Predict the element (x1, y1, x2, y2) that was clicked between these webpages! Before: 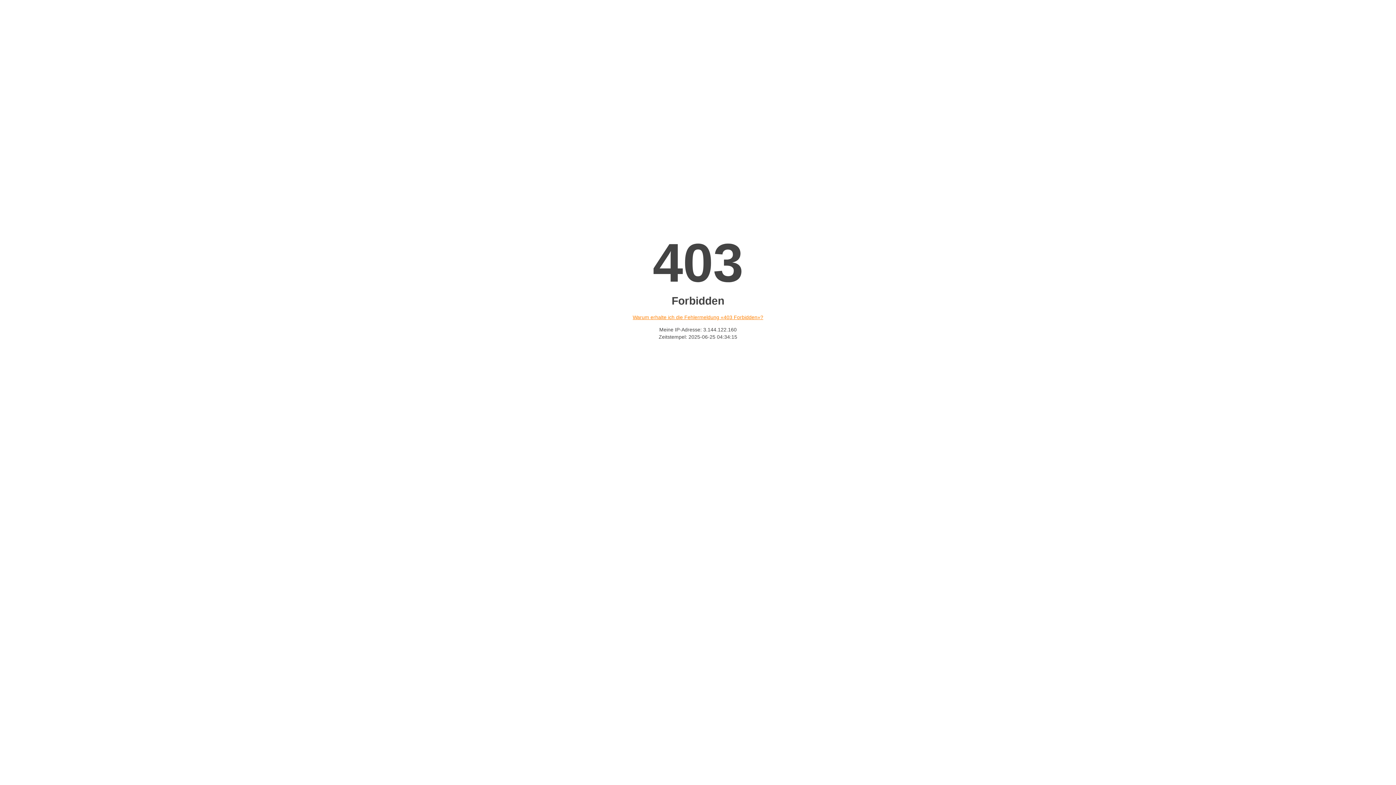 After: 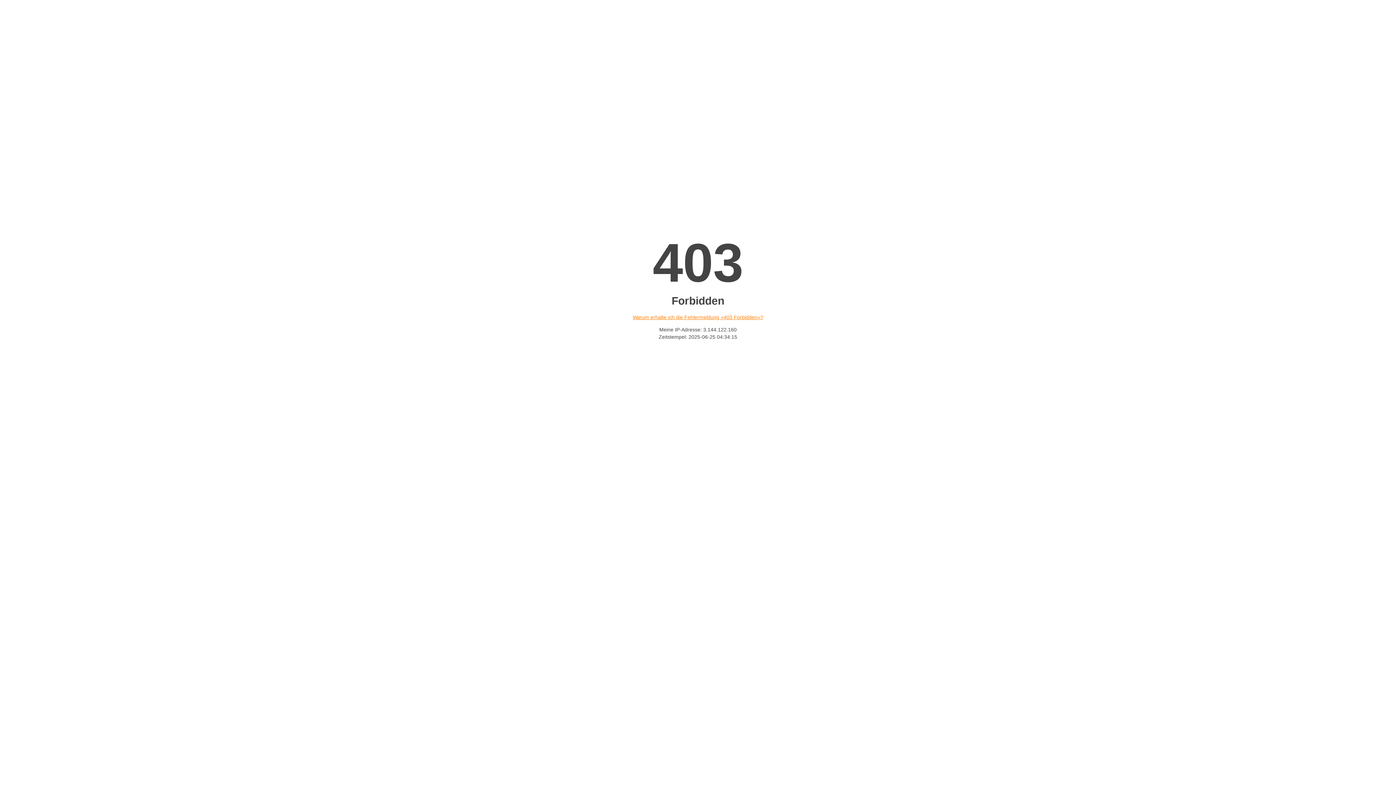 Action: bbox: (632, 314, 763, 320) label: Warum erhalte ich die Fehlermeldung «403 Forbidden»?